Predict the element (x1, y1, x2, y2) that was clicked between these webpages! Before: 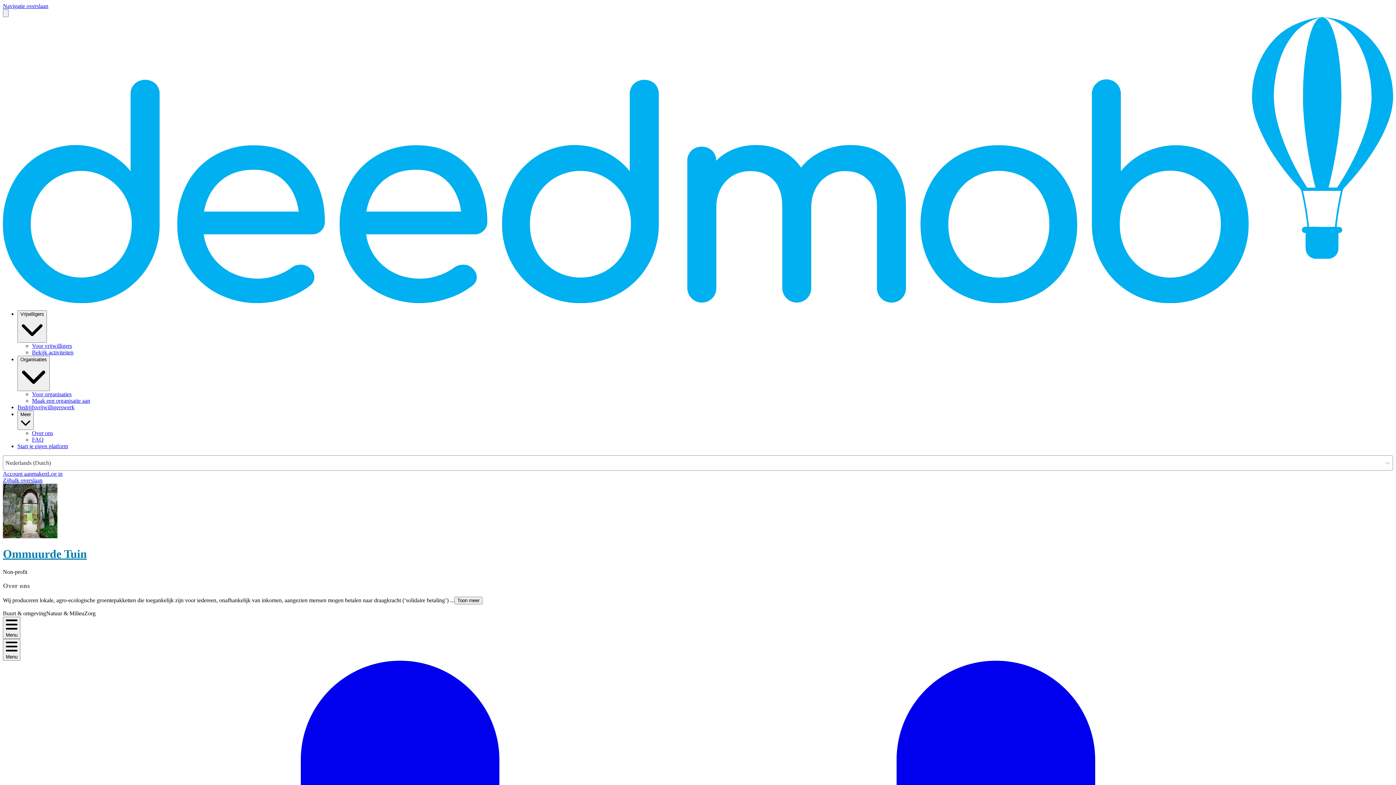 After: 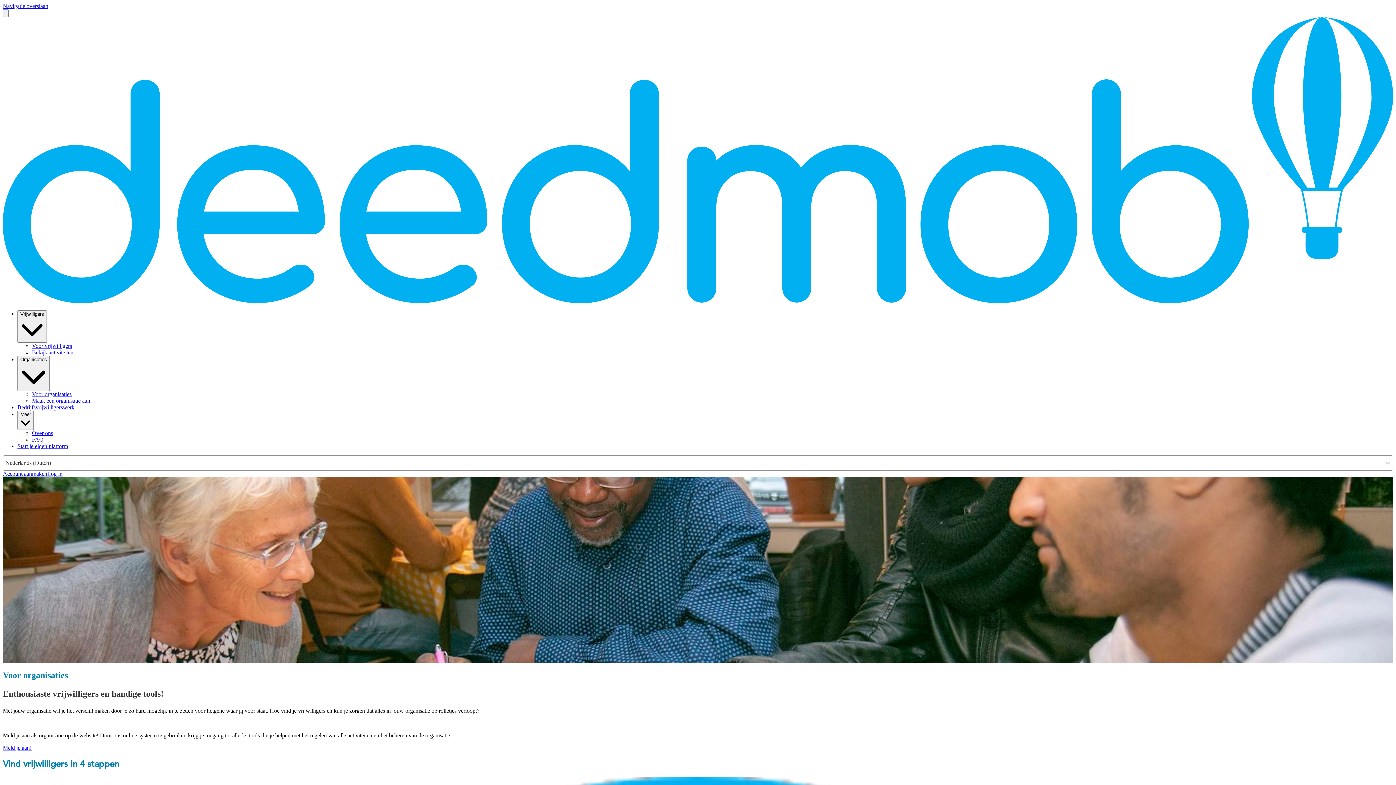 Action: label: Voor organisaties bbox: (32, 391, 71, 397)